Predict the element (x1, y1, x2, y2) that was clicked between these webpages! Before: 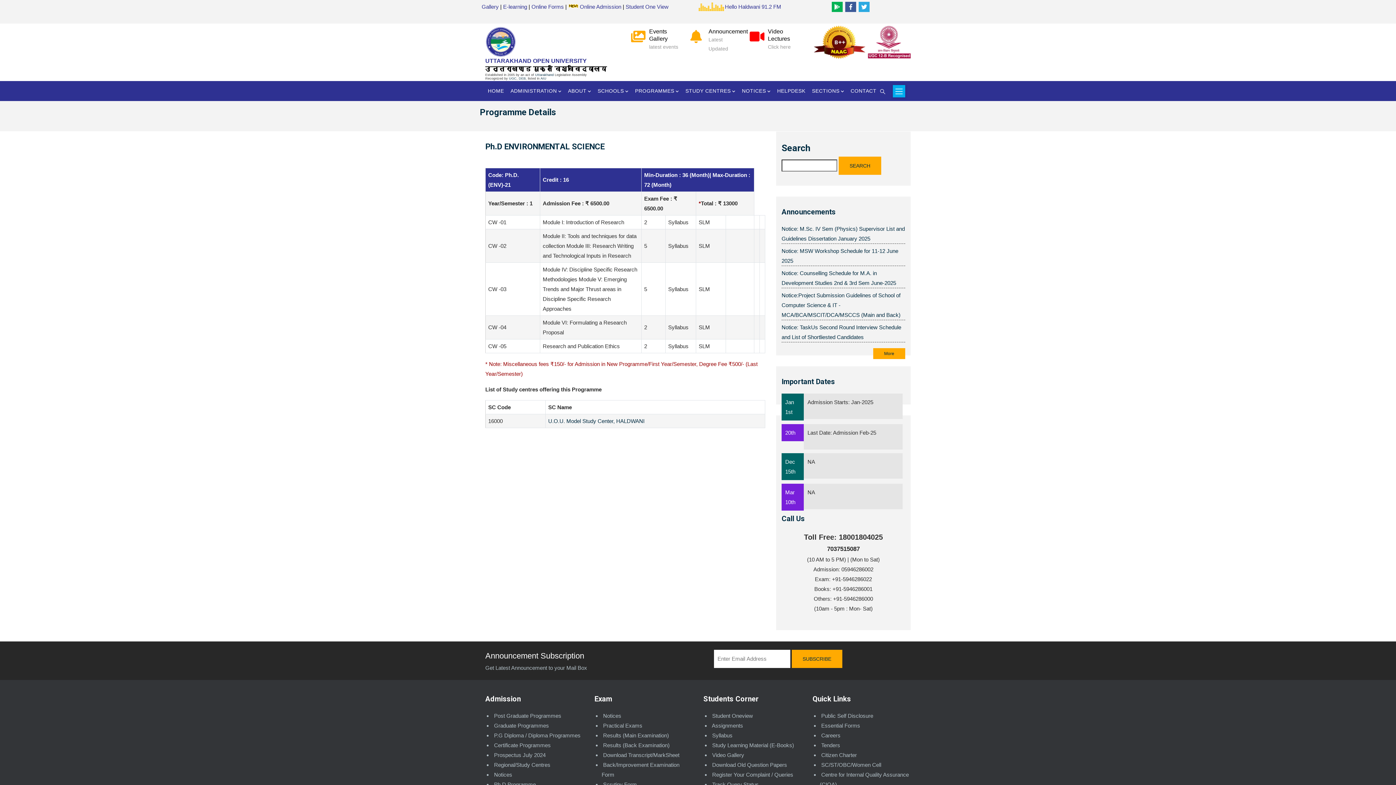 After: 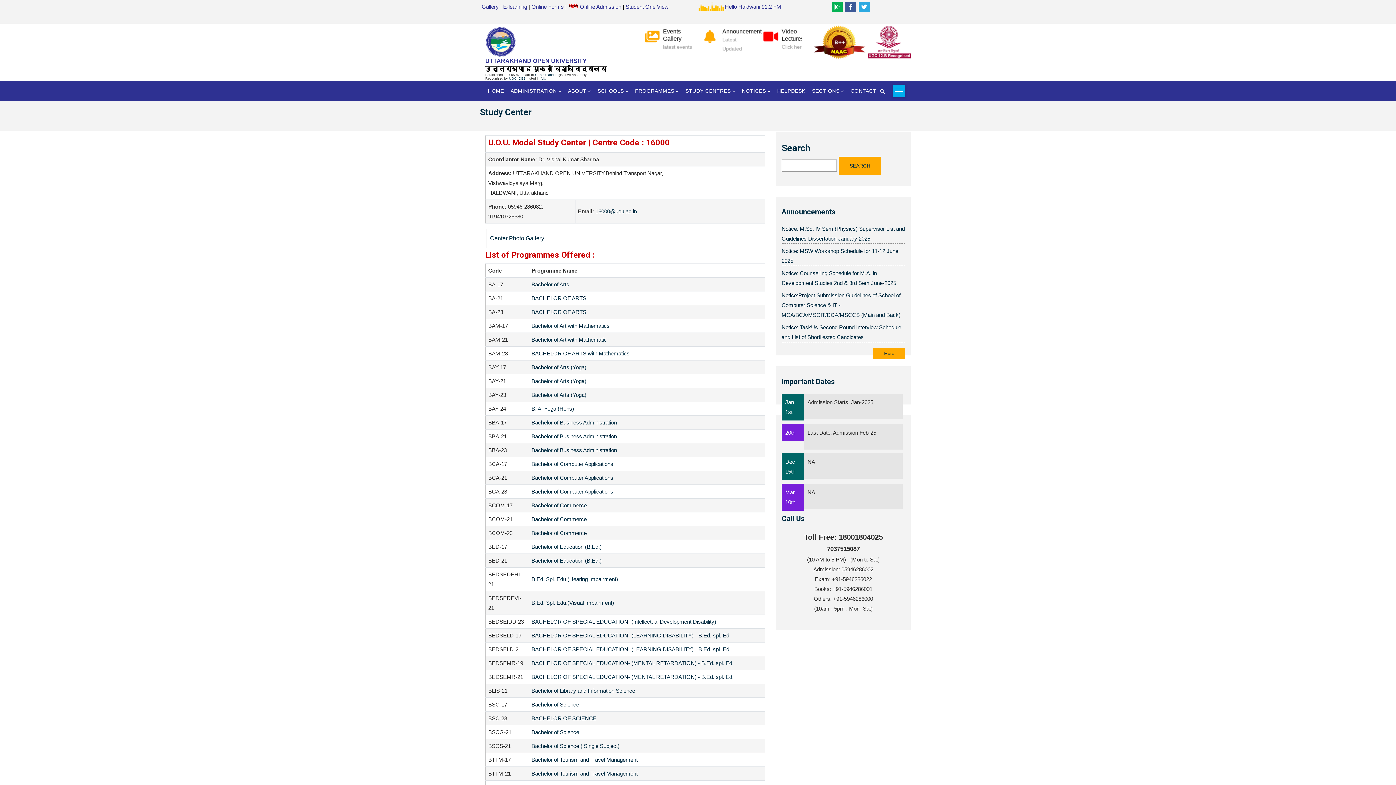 Action: label: U.O.U. Model Study Center, HALDWANI bbox: (548, 418, 644, 424)